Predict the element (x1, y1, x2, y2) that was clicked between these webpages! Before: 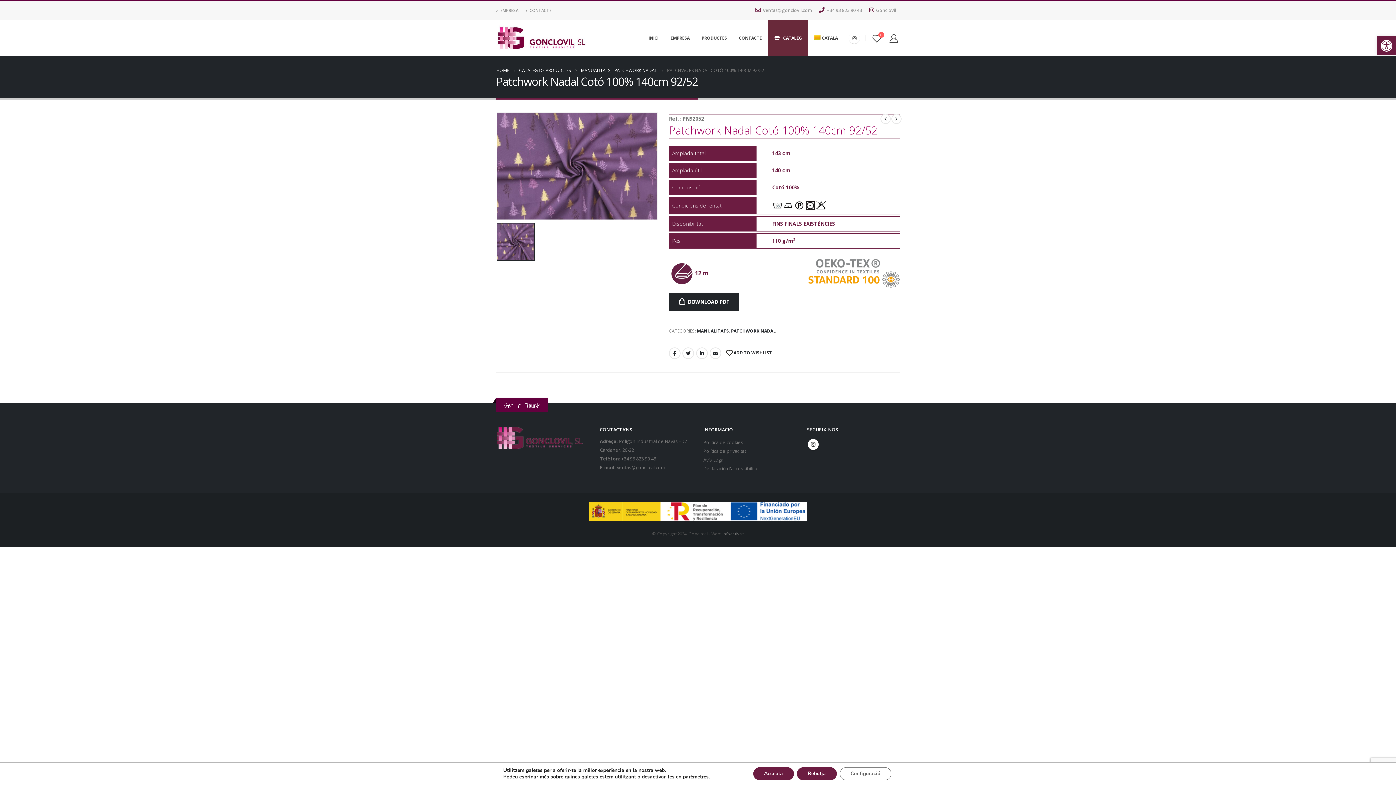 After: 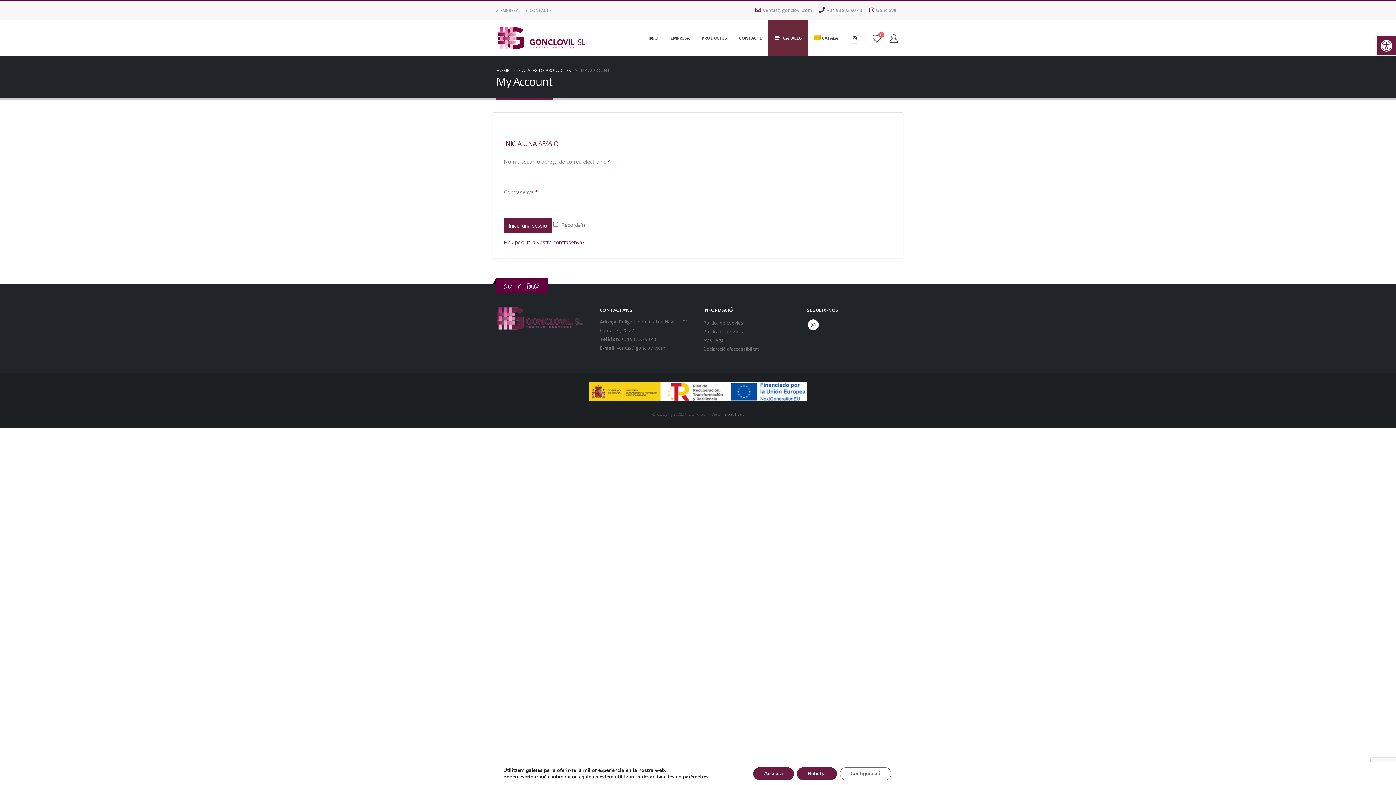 Action: bbox: (888, 33, 900, 42)